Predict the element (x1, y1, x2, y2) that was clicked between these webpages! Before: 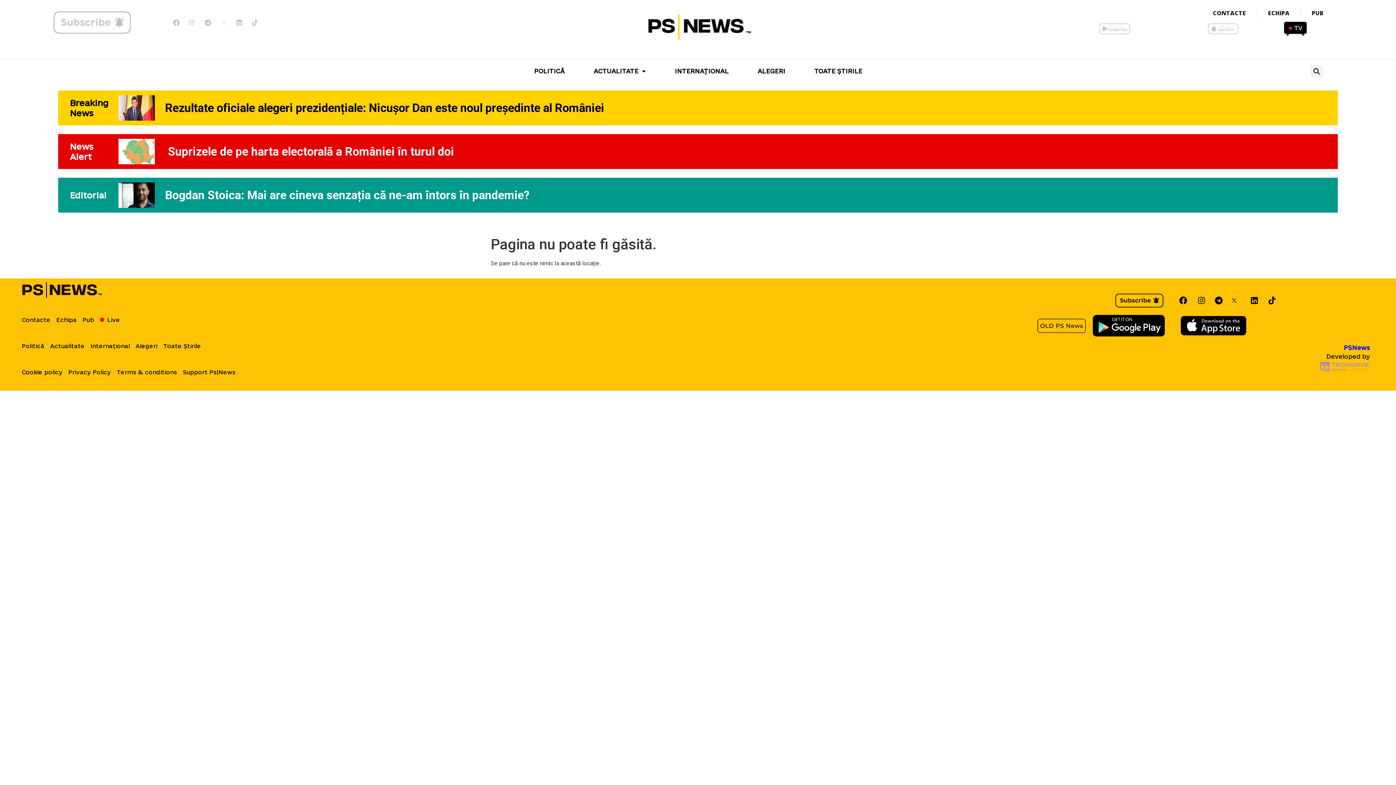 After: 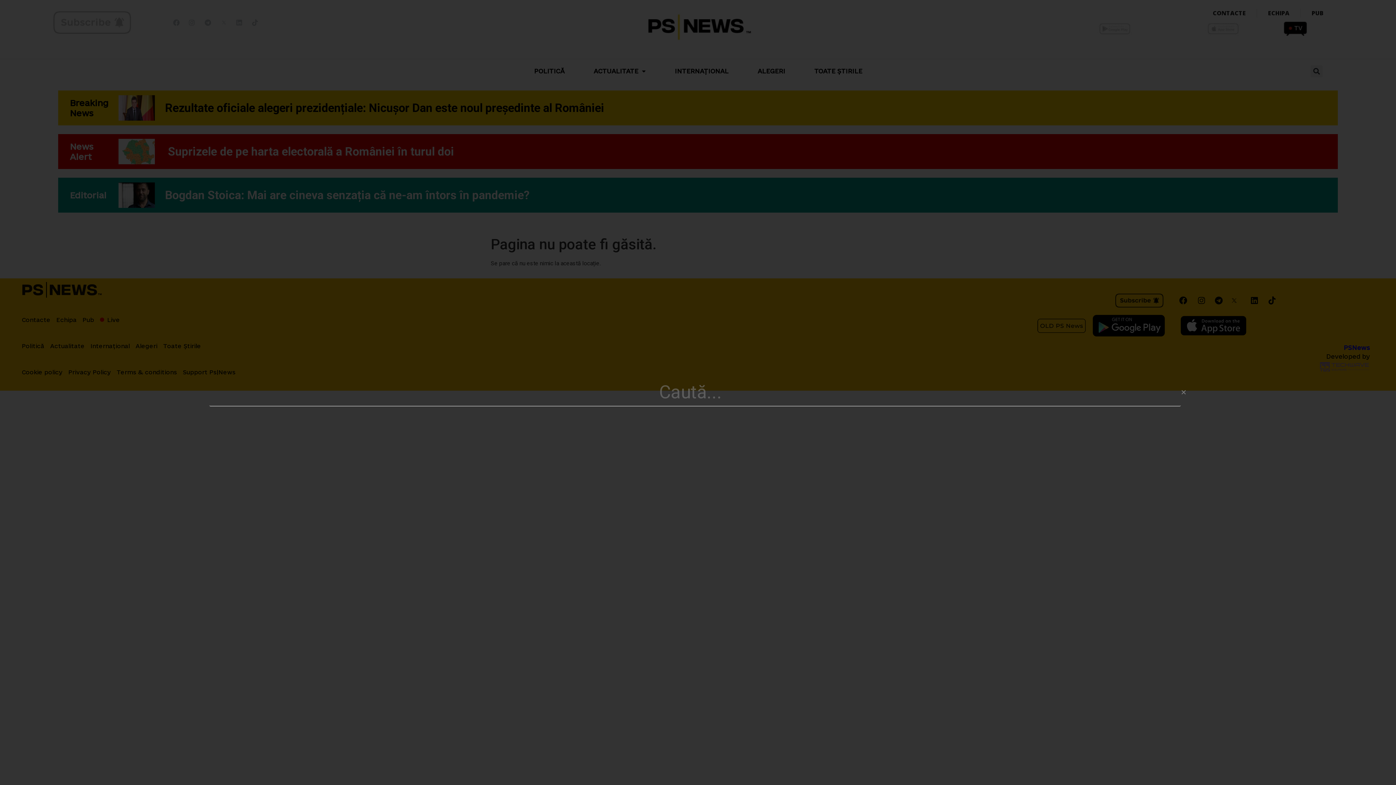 Action: bbox: (1310, 65, 1322, 77) label: Caută